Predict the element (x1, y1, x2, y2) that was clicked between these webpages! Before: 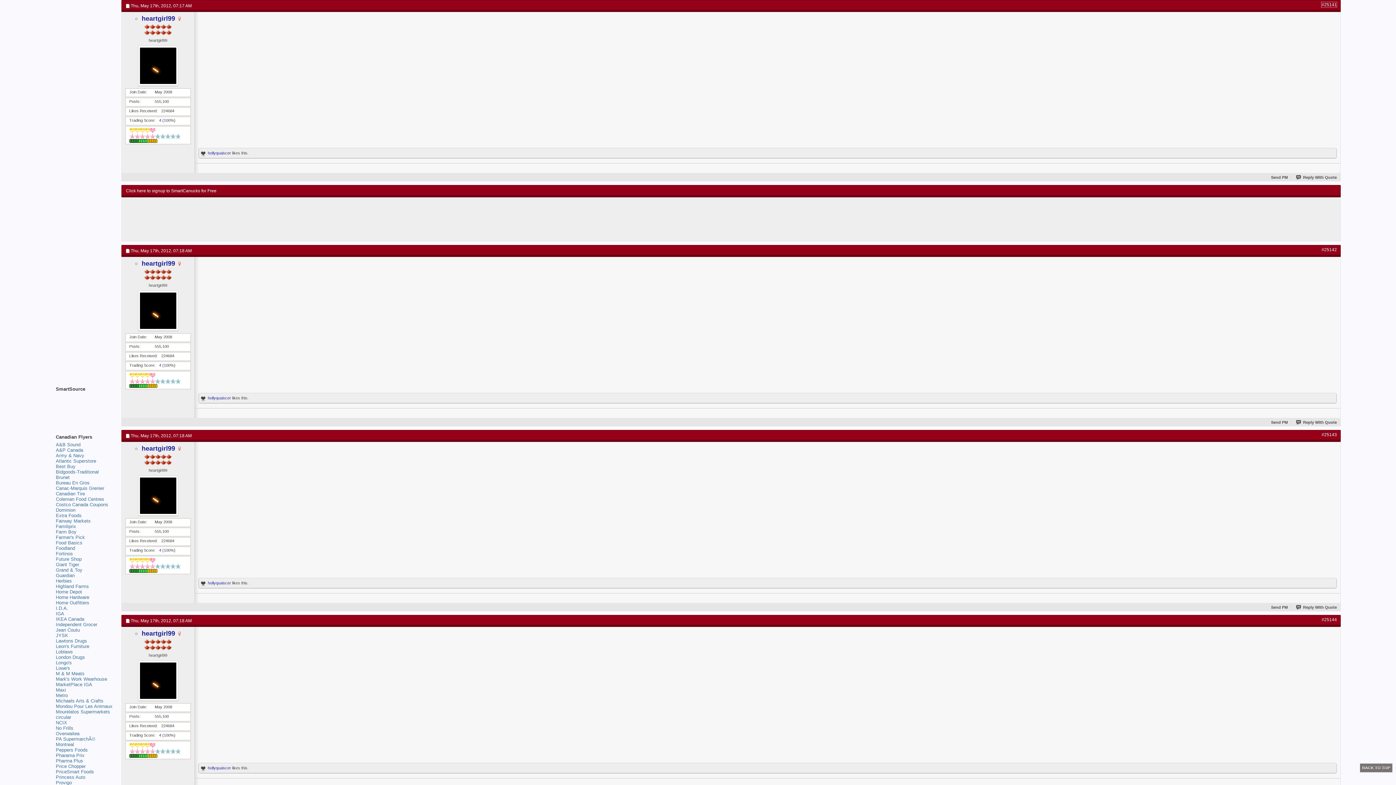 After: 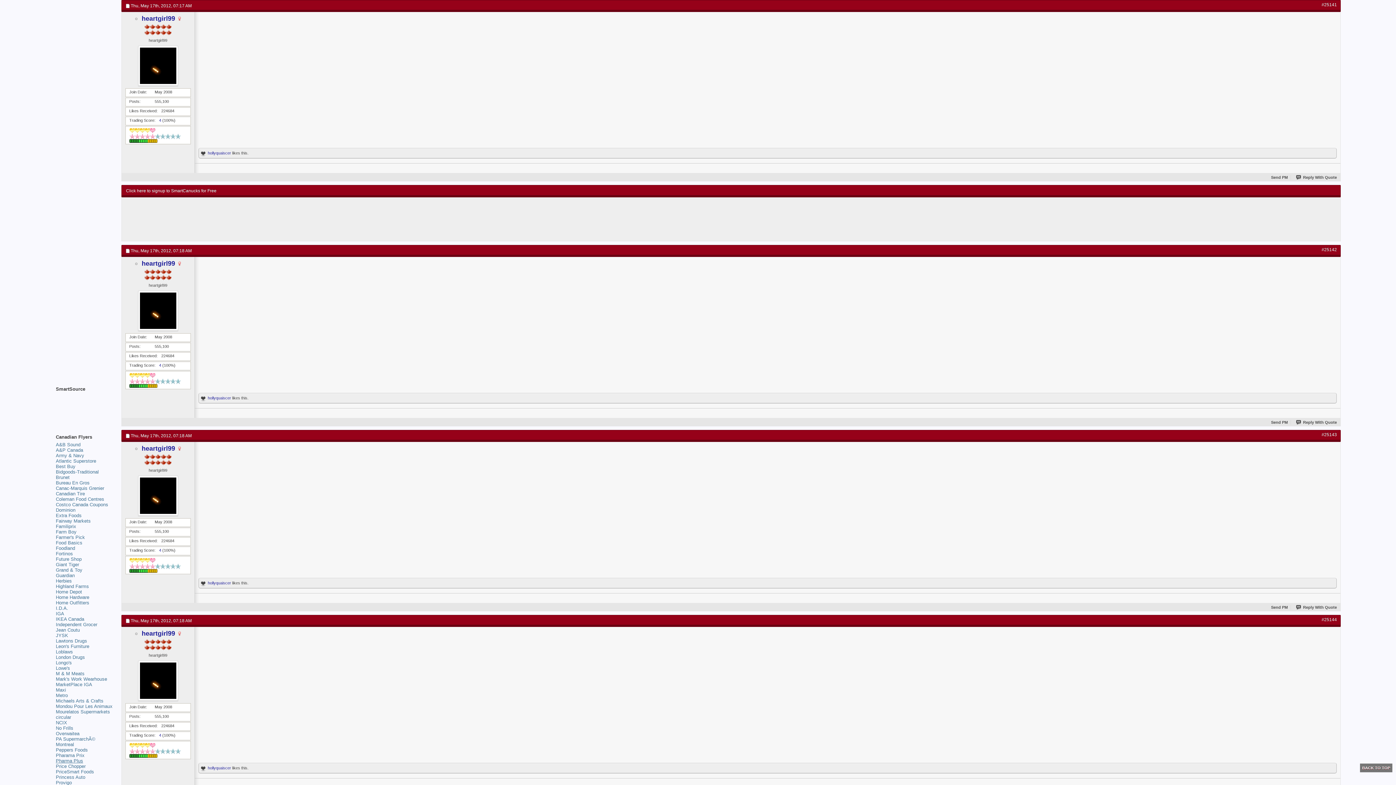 Action: bbox: (55, 758, 83, 764) label: Pharma Plus